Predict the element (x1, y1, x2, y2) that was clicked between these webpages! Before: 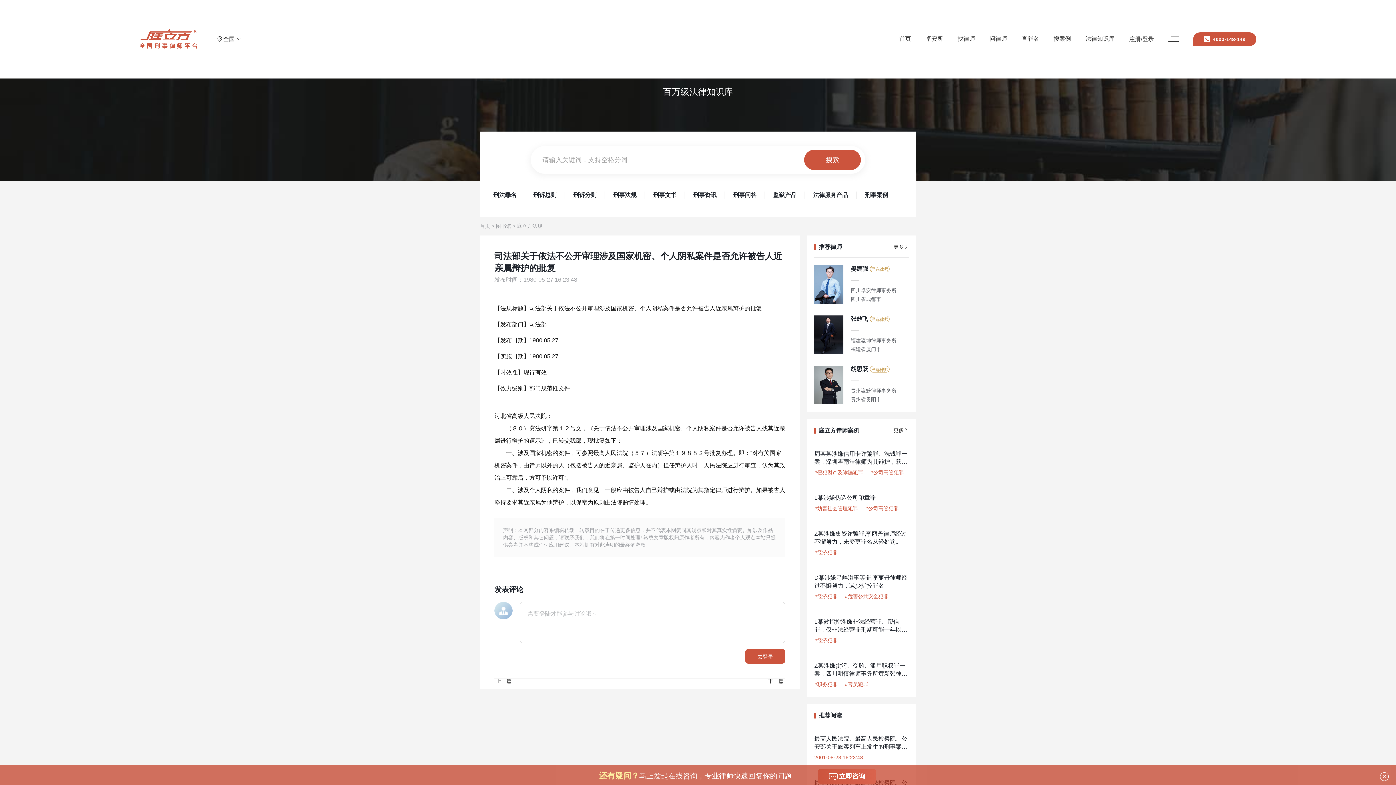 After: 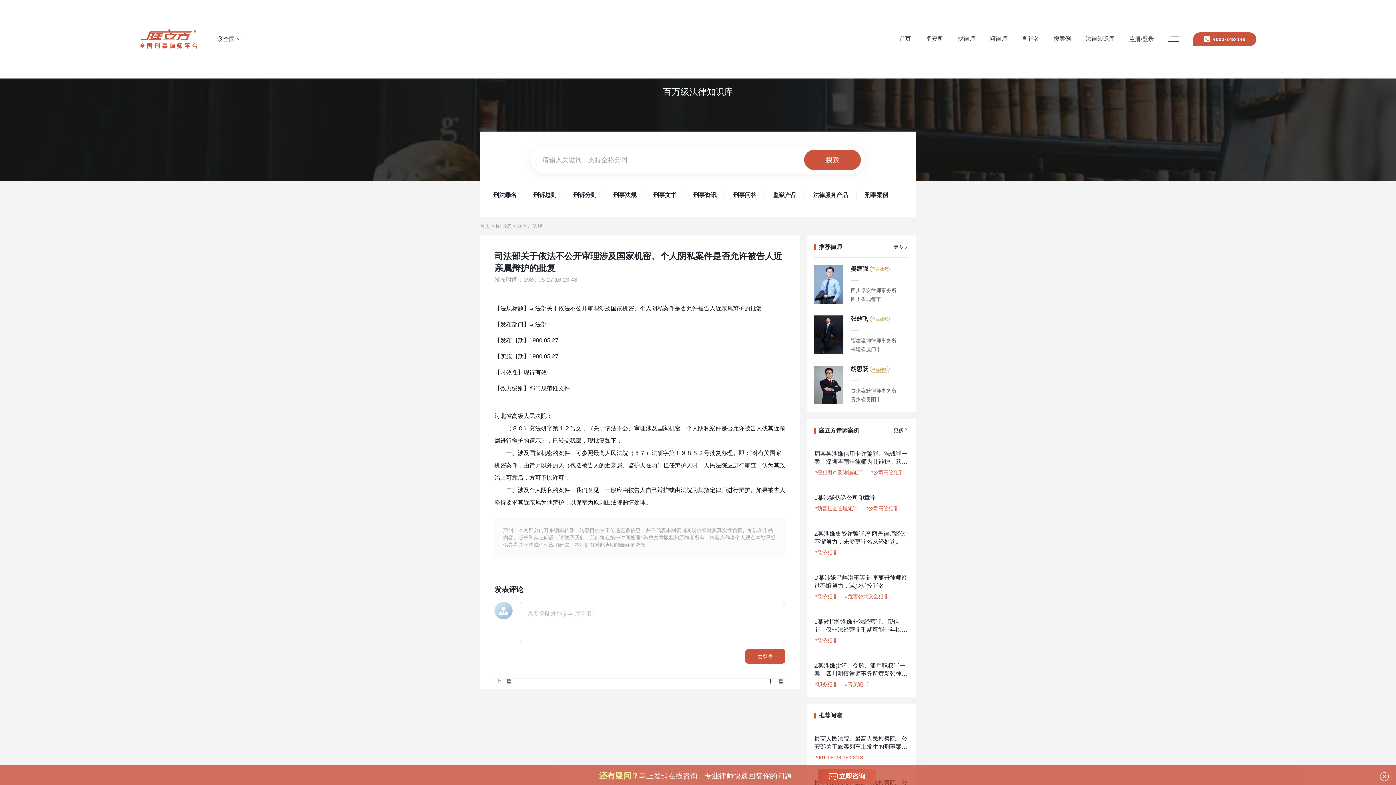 Action: bbox: (814, 485, 909, 521) label: L某涉嫌伪造公司印章罪
#妨害社会管理犯罪#公司高管犯罪